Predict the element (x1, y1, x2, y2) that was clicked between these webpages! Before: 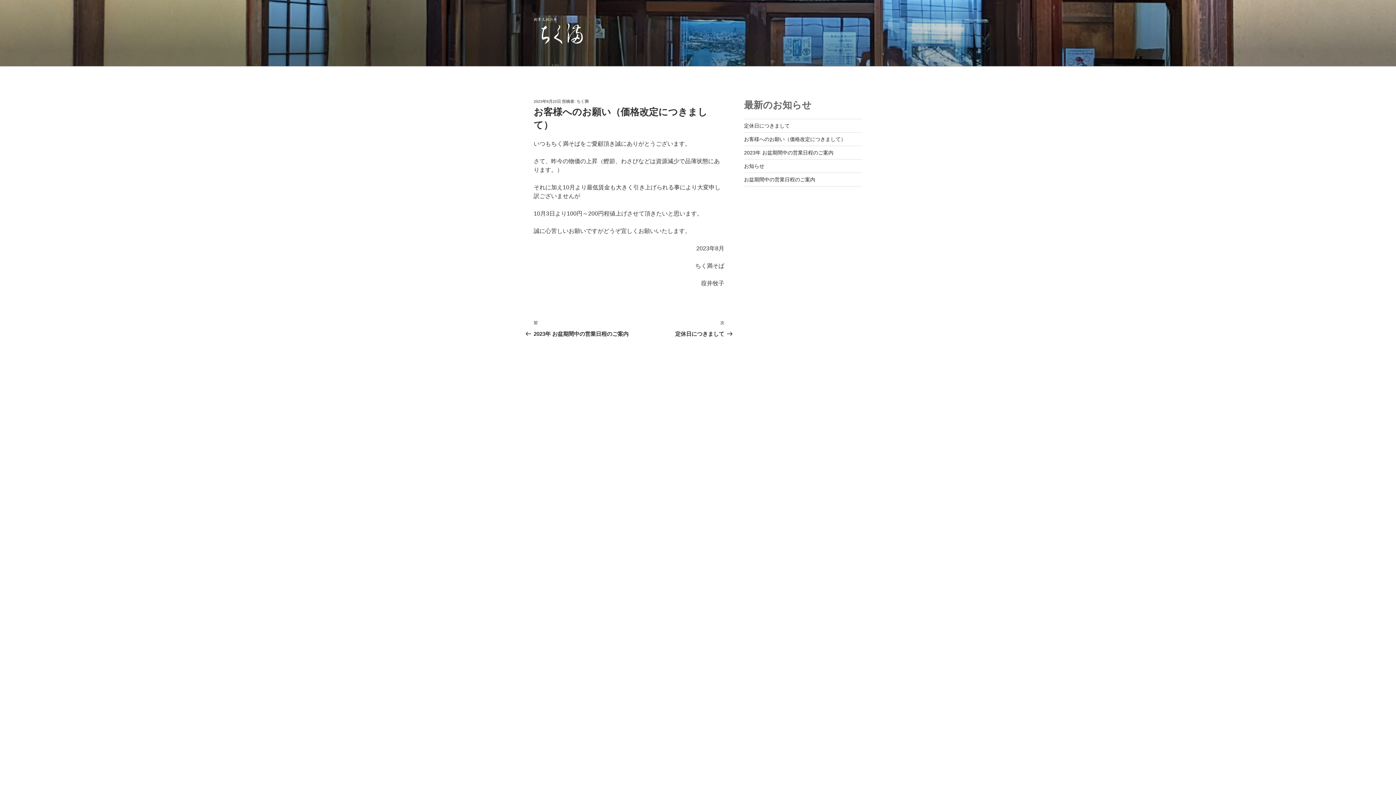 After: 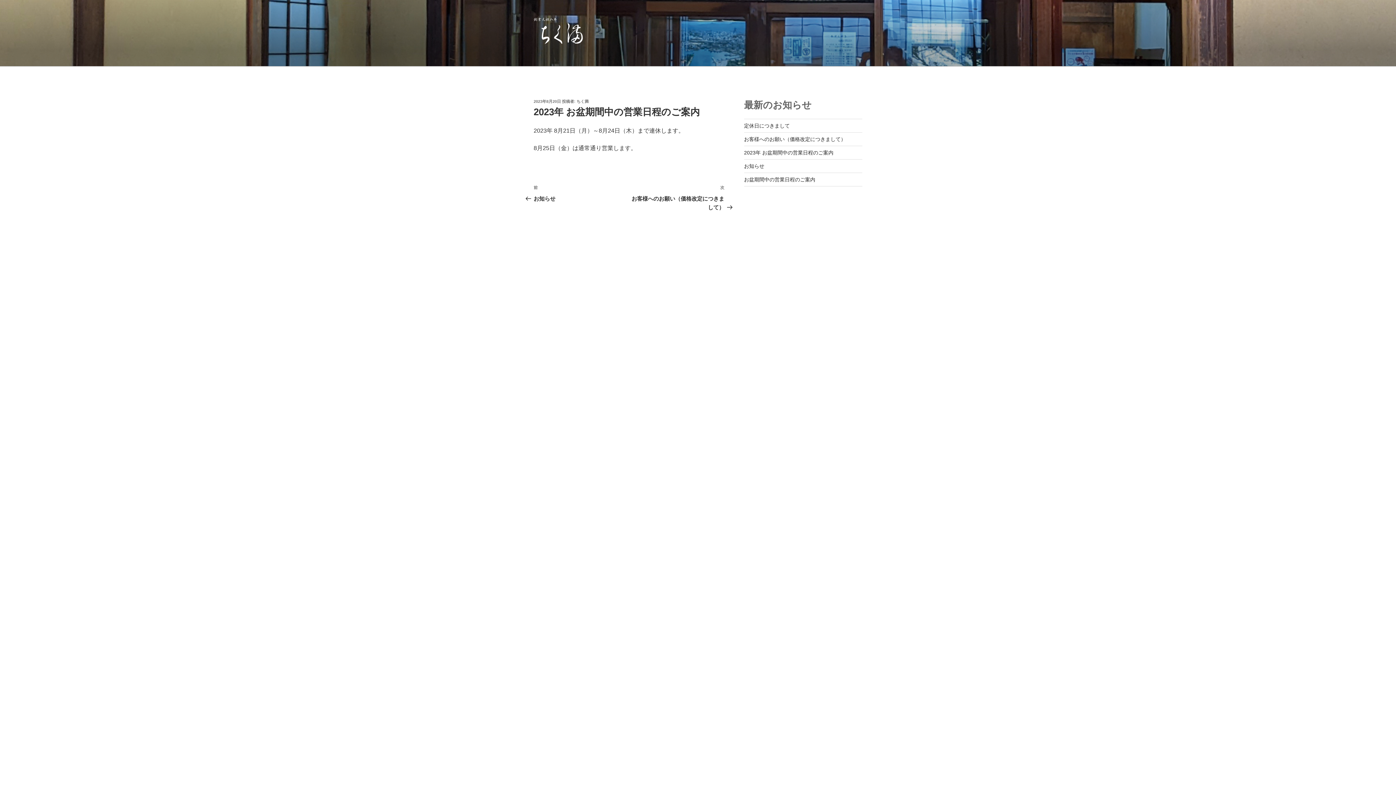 Action: label: 2023年 お盆期間中の営業日程のご案内 bbox: (744, 149, 833, 155)